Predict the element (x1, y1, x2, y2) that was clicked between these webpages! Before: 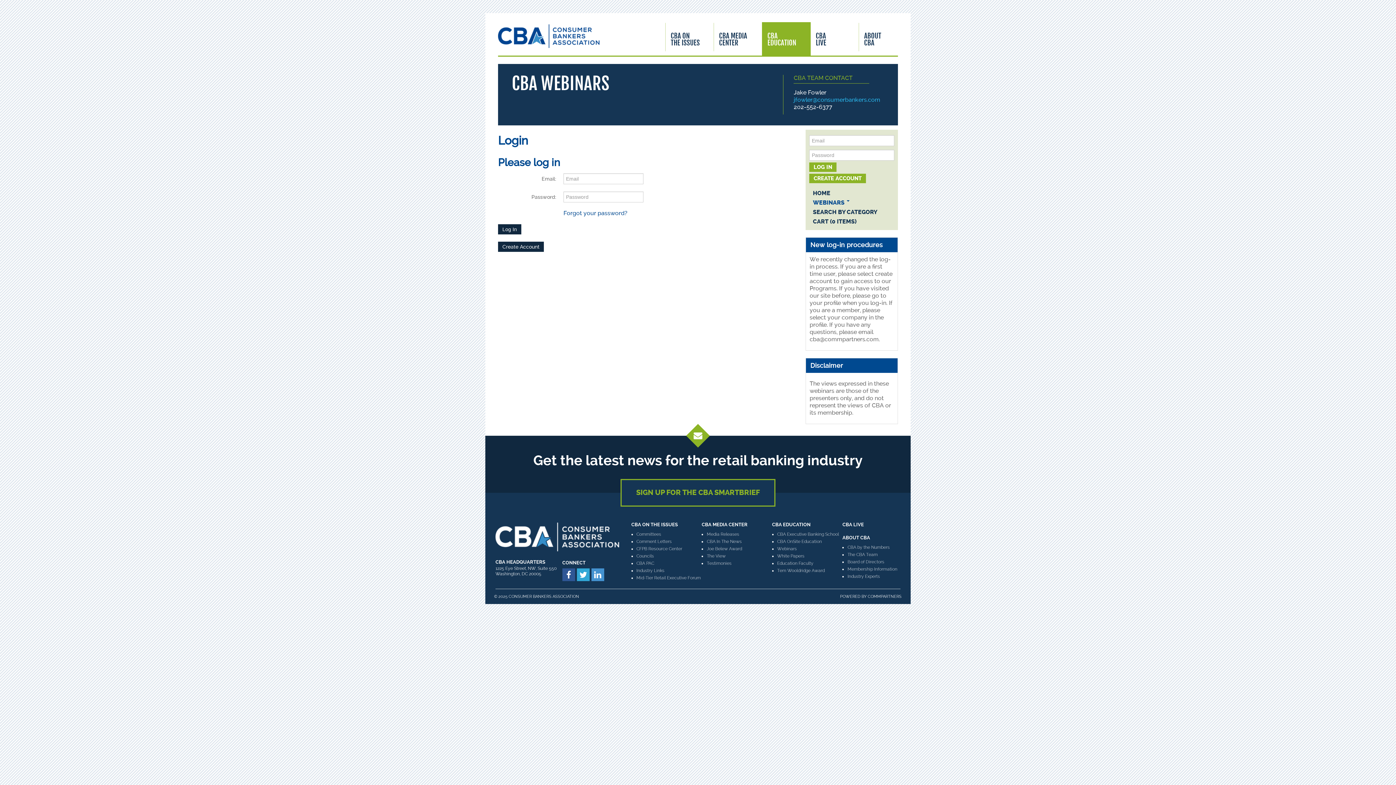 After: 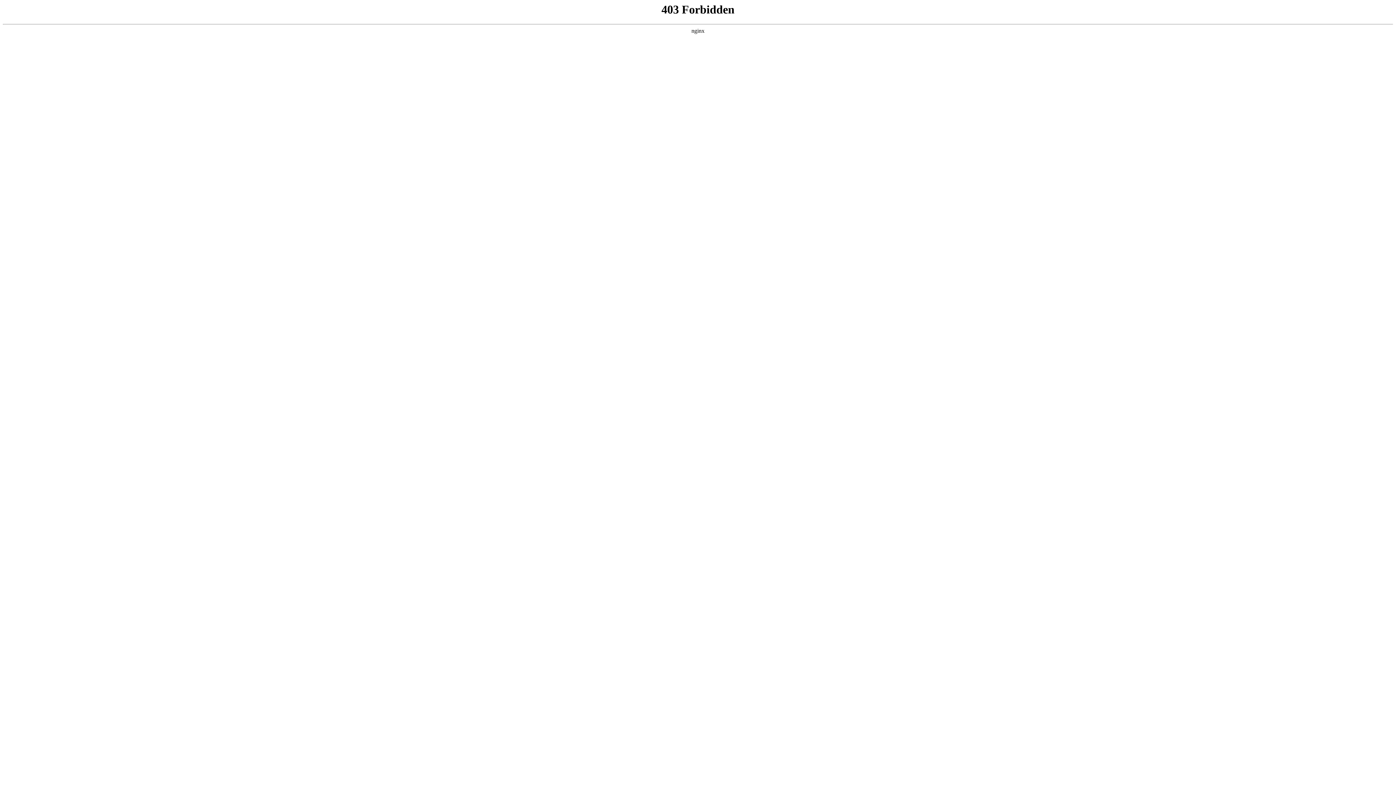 Action: label: Industry Experts bbox: (847, 574, 880, 579)